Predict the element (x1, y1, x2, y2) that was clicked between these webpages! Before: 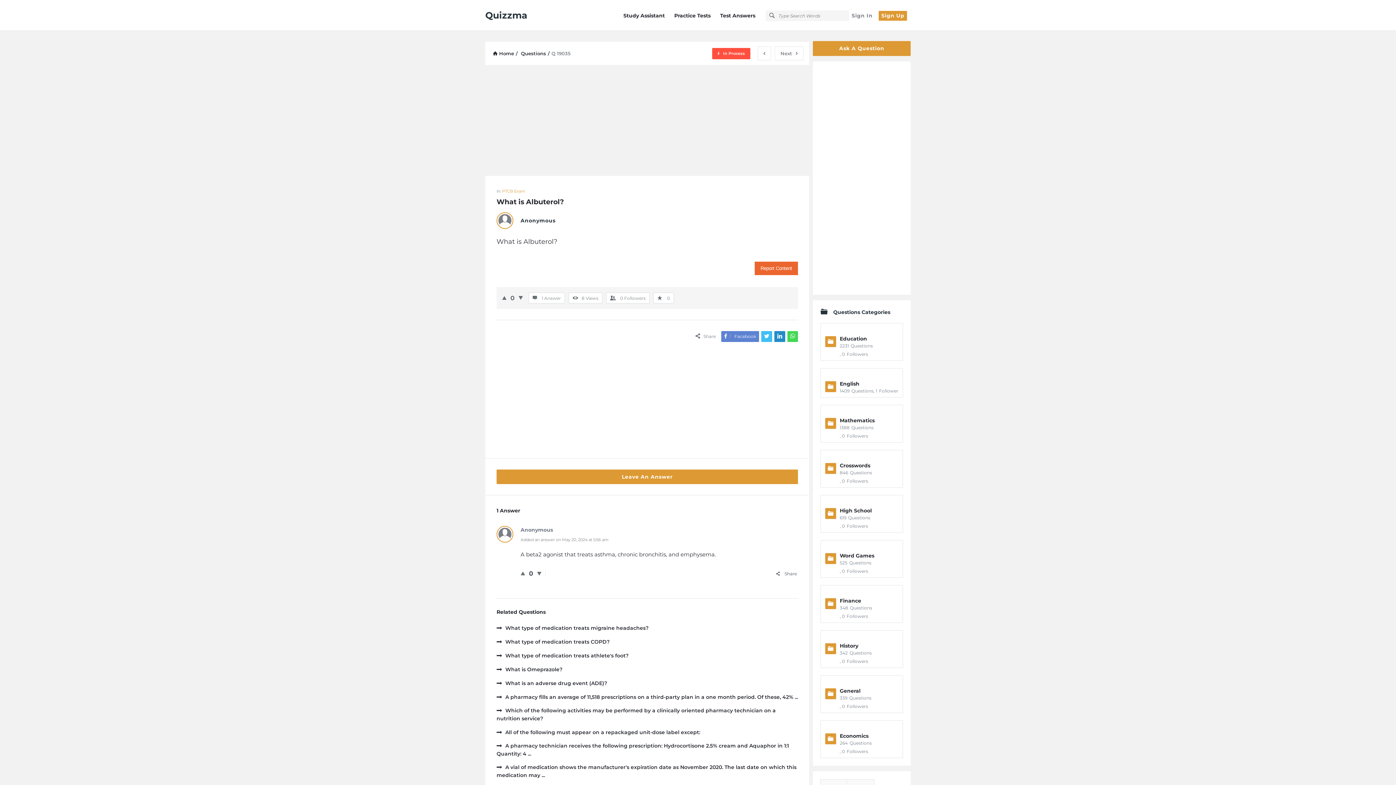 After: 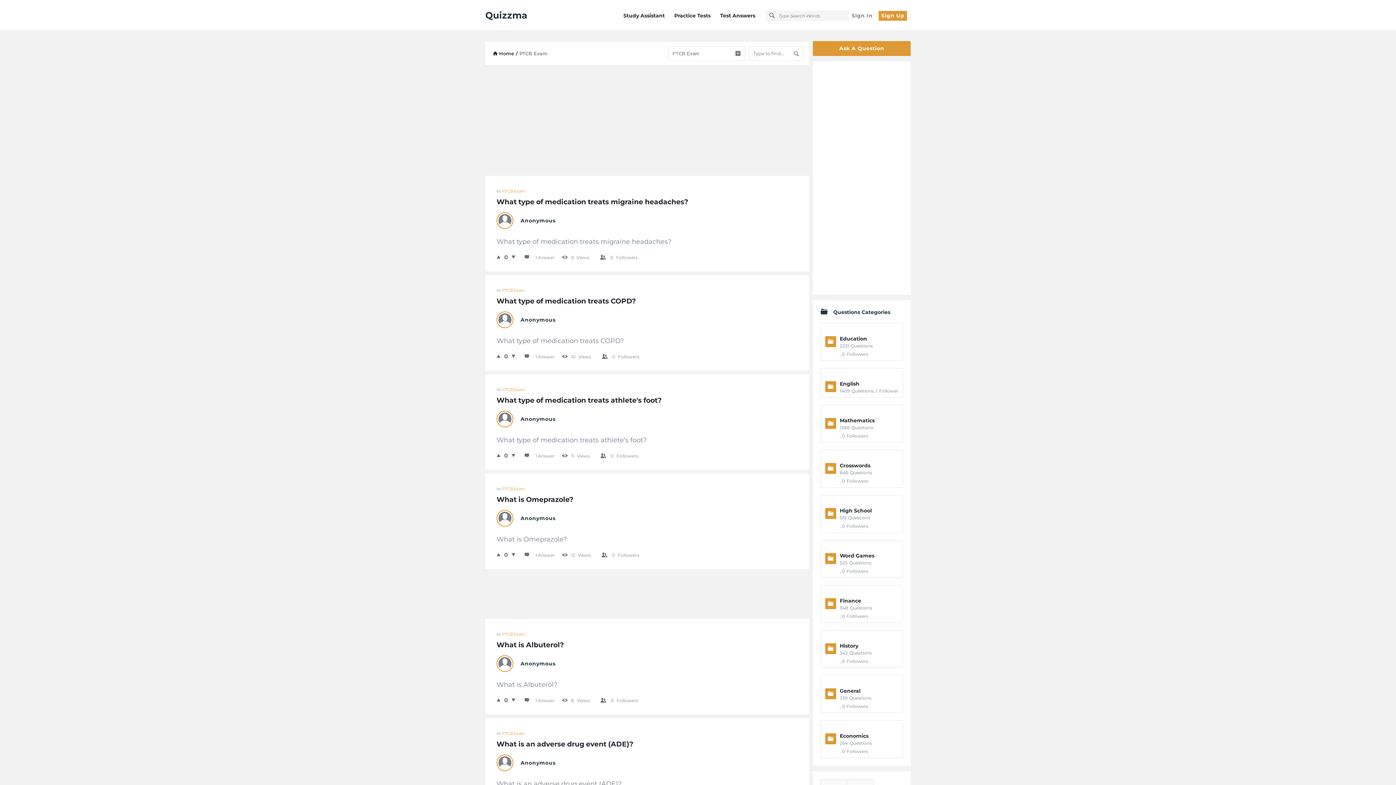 Action: label: PTCB Exam bbox: (502, 188, 525, 193)